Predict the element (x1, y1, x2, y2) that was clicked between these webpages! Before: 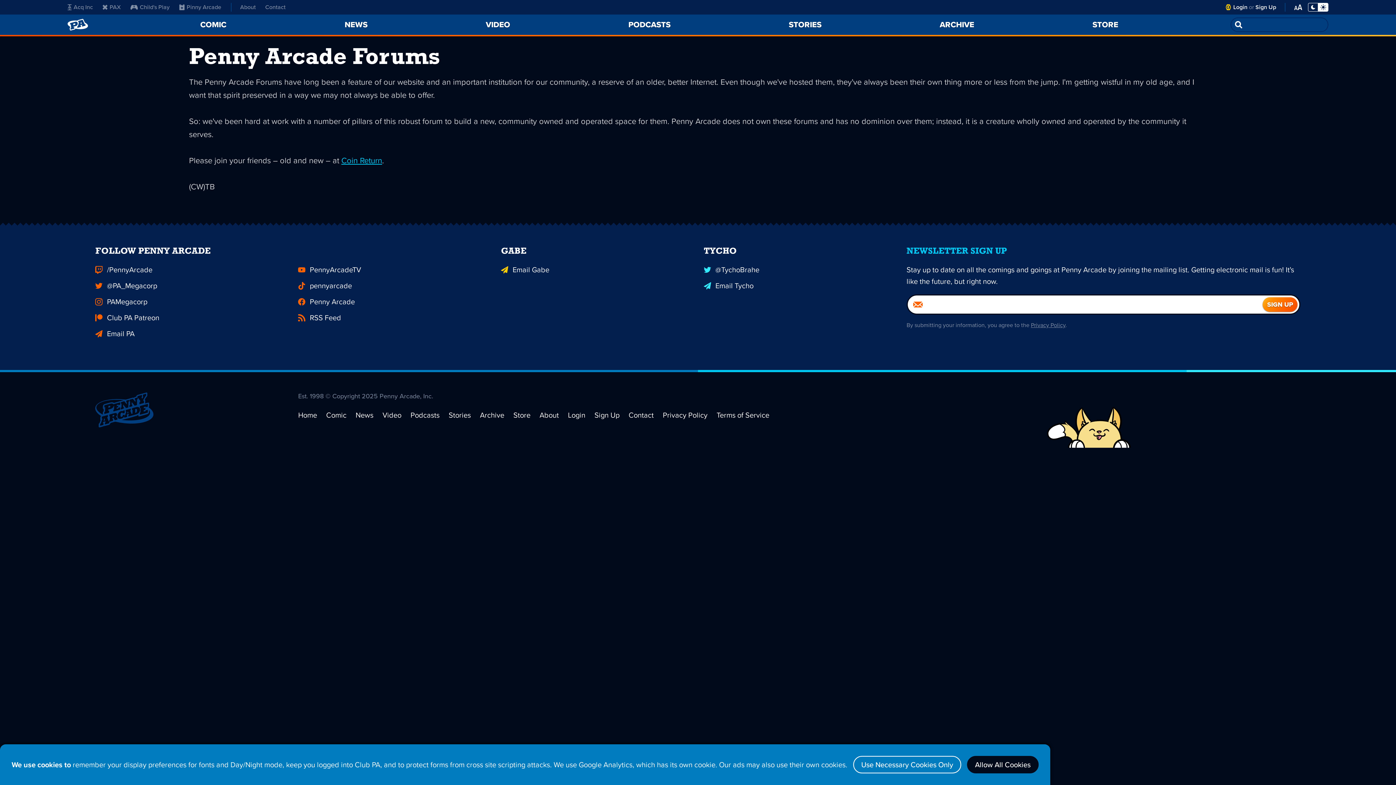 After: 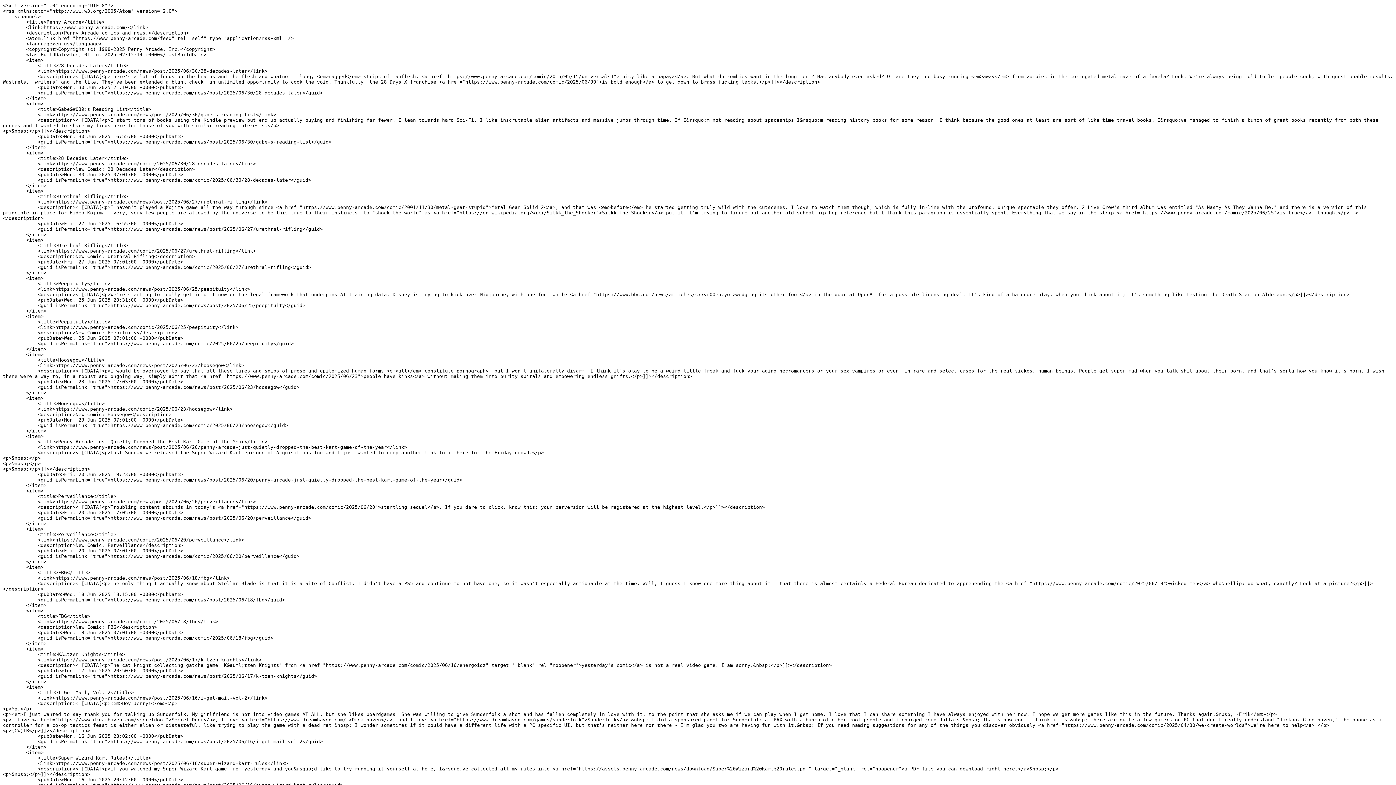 Action: bbox: (298, 309, 489, 325) label: RSS Feed